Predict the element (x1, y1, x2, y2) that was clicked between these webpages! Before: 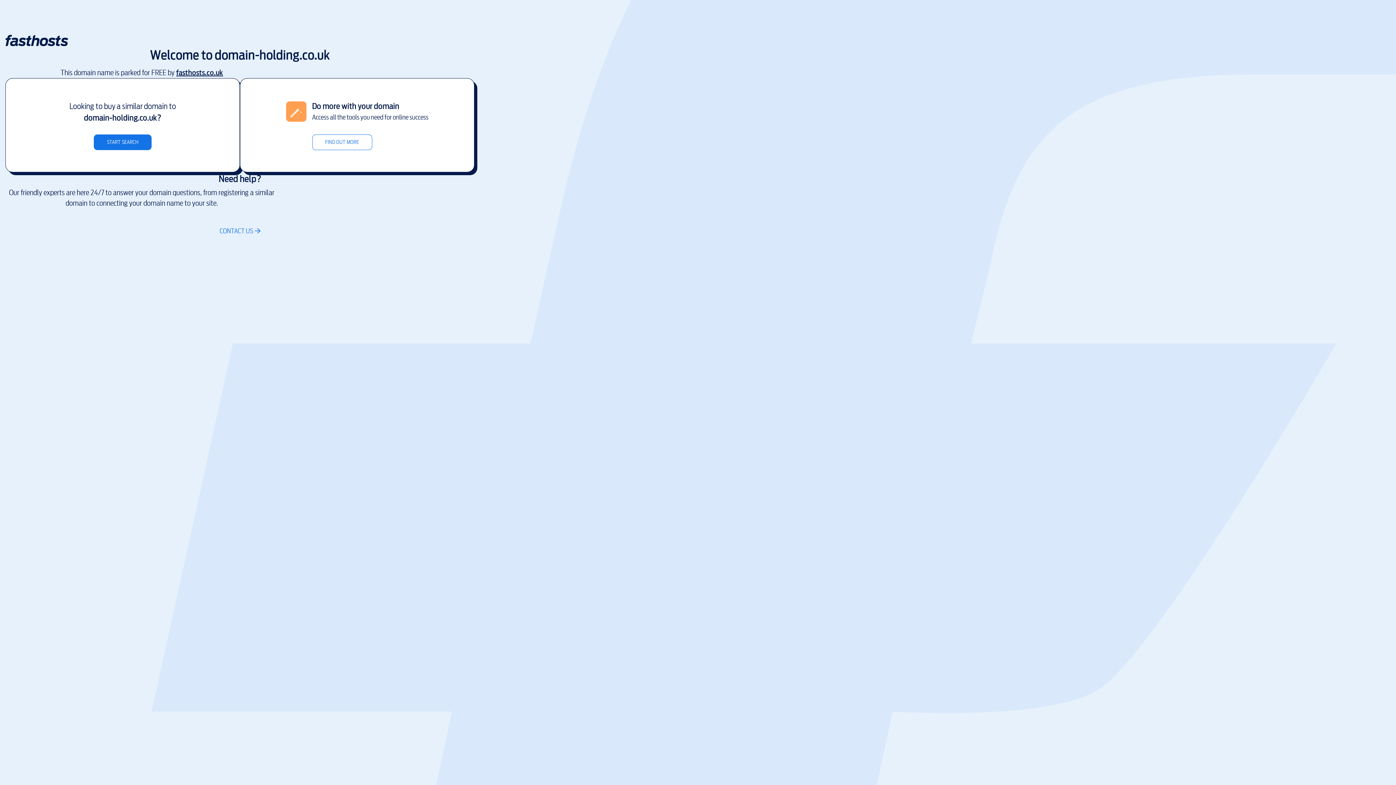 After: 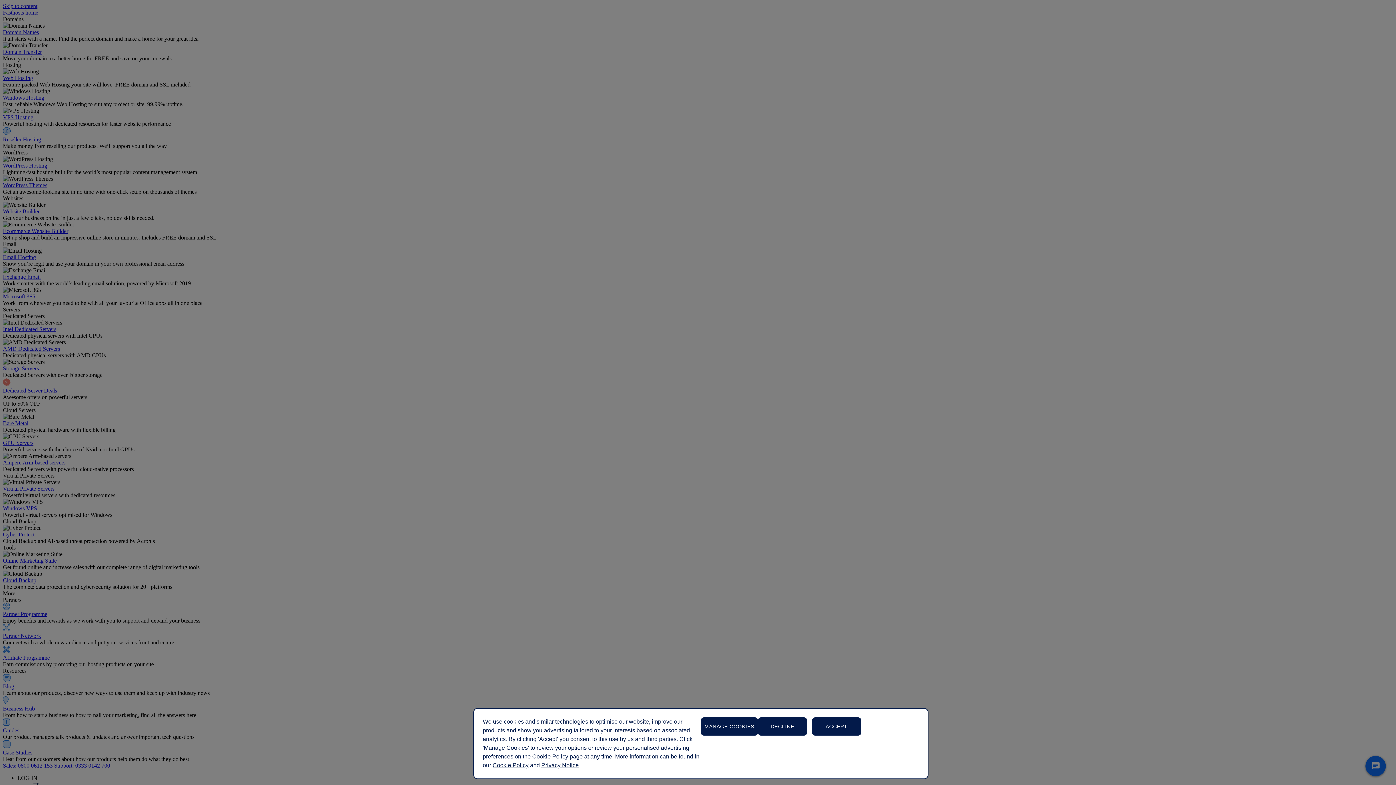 Action: bbox: (5, 42, 68, 47)